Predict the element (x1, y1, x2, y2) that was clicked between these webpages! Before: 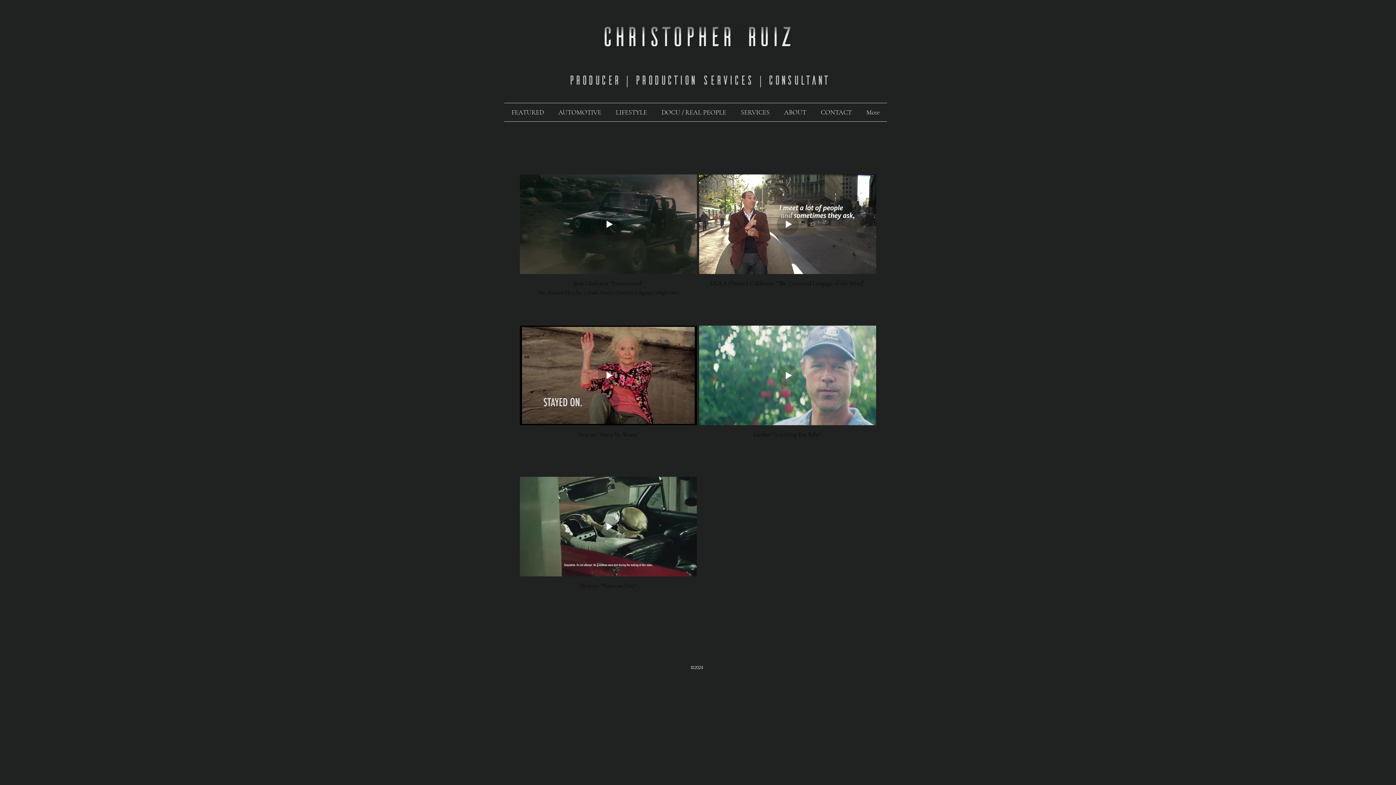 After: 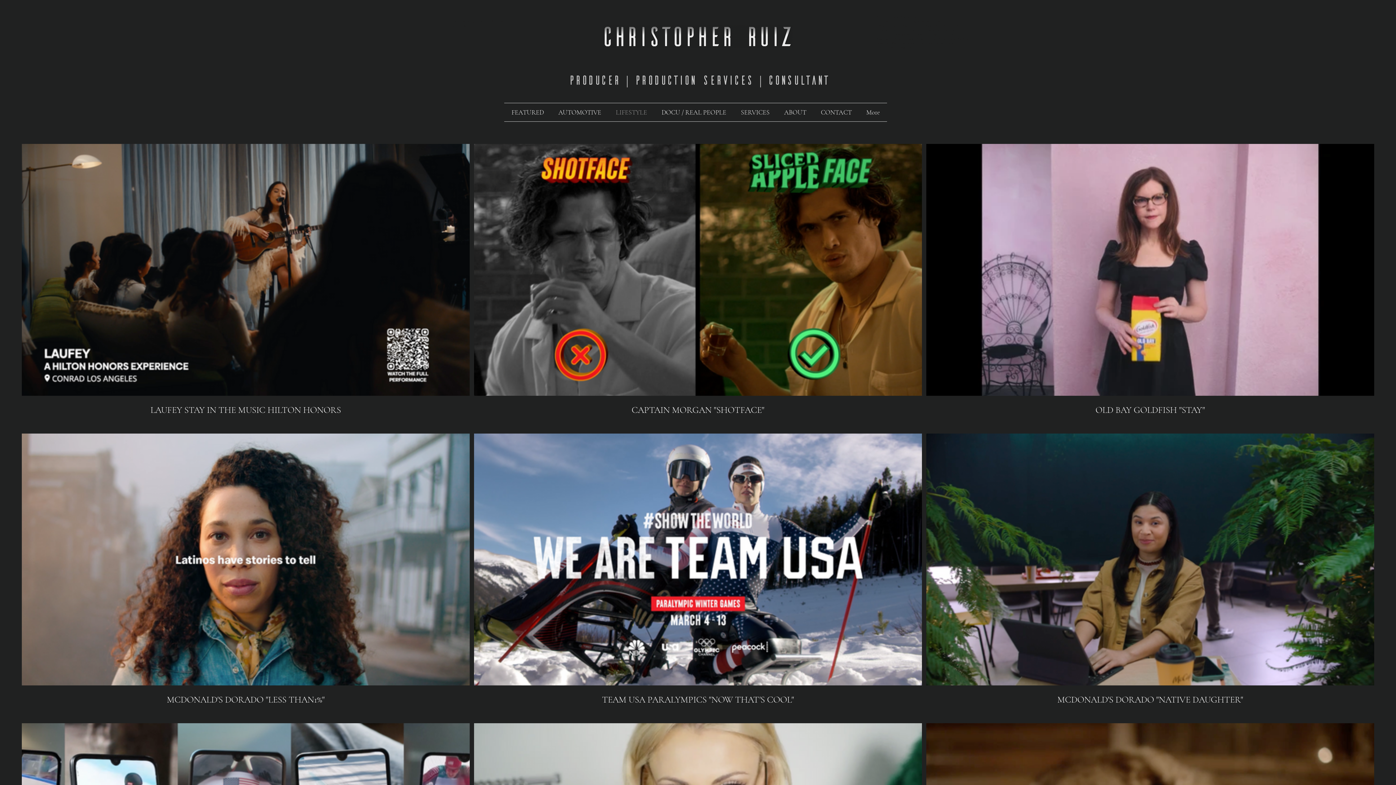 Action: bbox: (608, 103, 654, 121) label: LIFESTYLE